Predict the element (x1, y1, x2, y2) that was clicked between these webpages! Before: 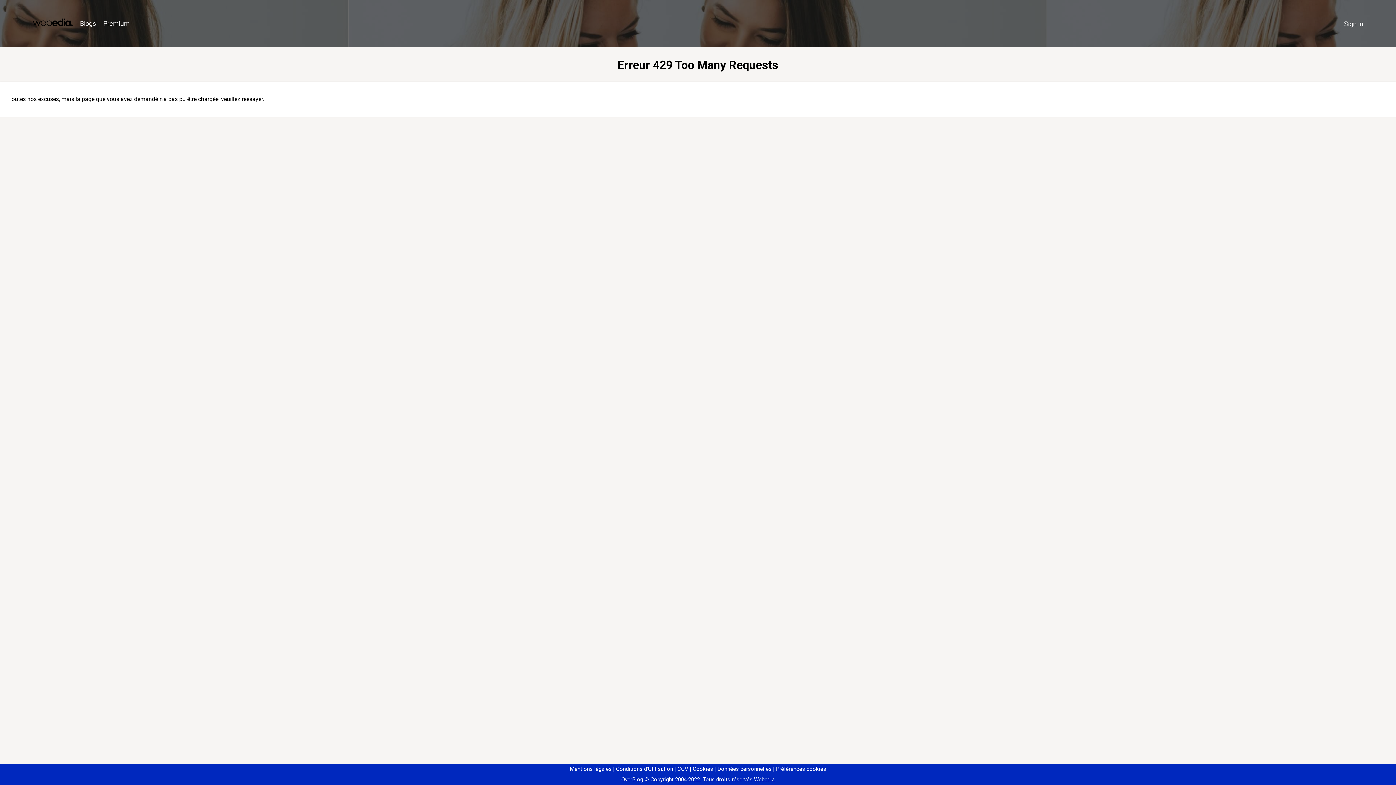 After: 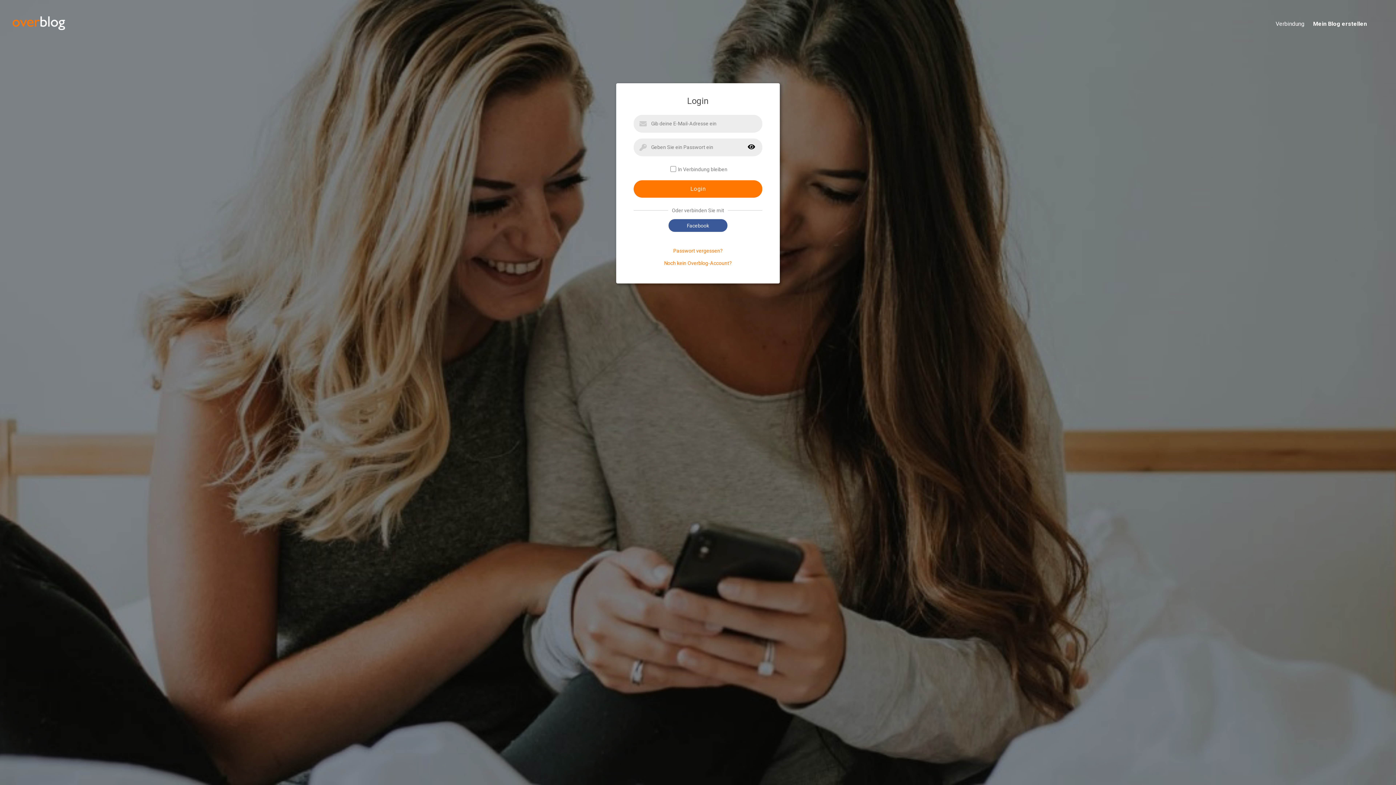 Action: label: Sign in bbox: (1340, 16, 1367, 31)